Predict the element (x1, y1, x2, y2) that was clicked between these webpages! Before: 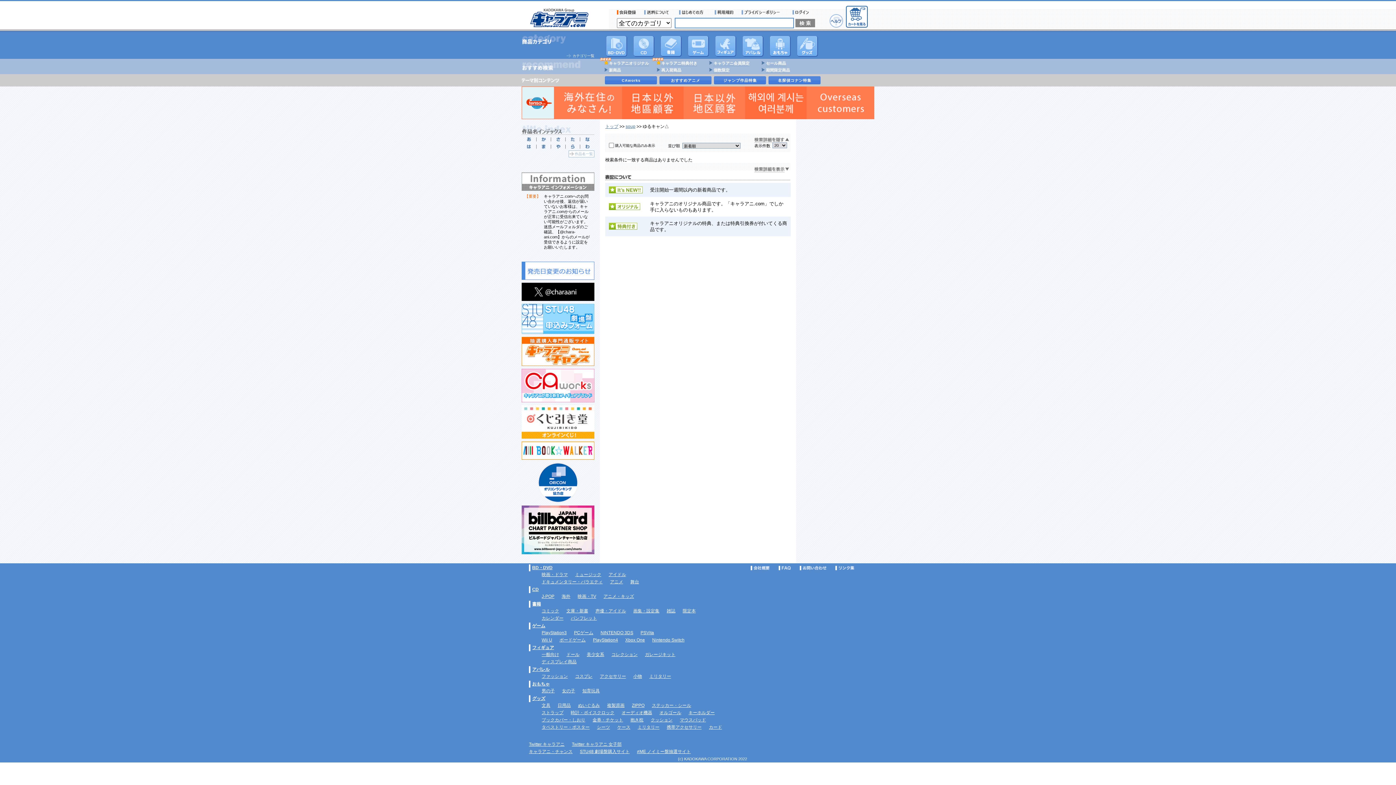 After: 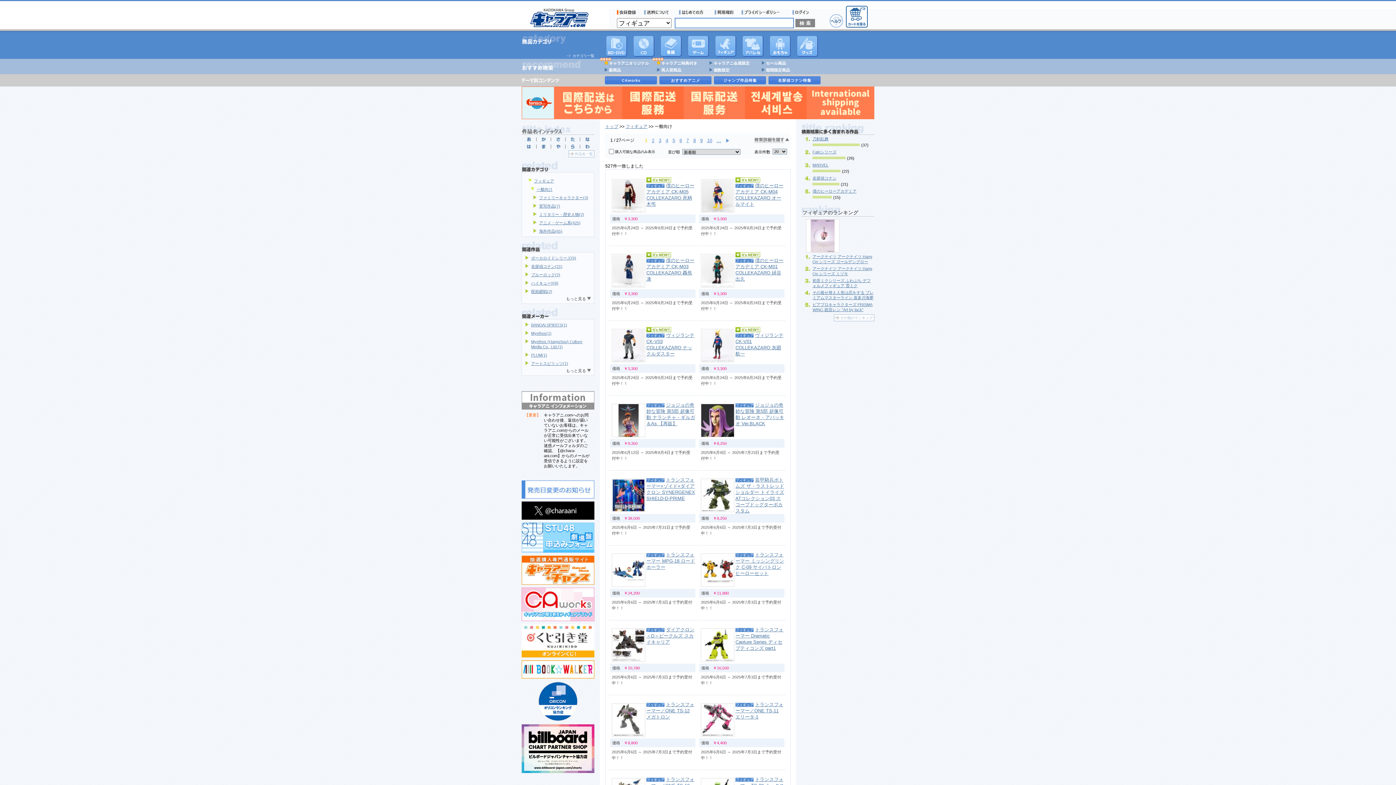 Action: label: 一般向け bbox: (541, 652, 559, 657)